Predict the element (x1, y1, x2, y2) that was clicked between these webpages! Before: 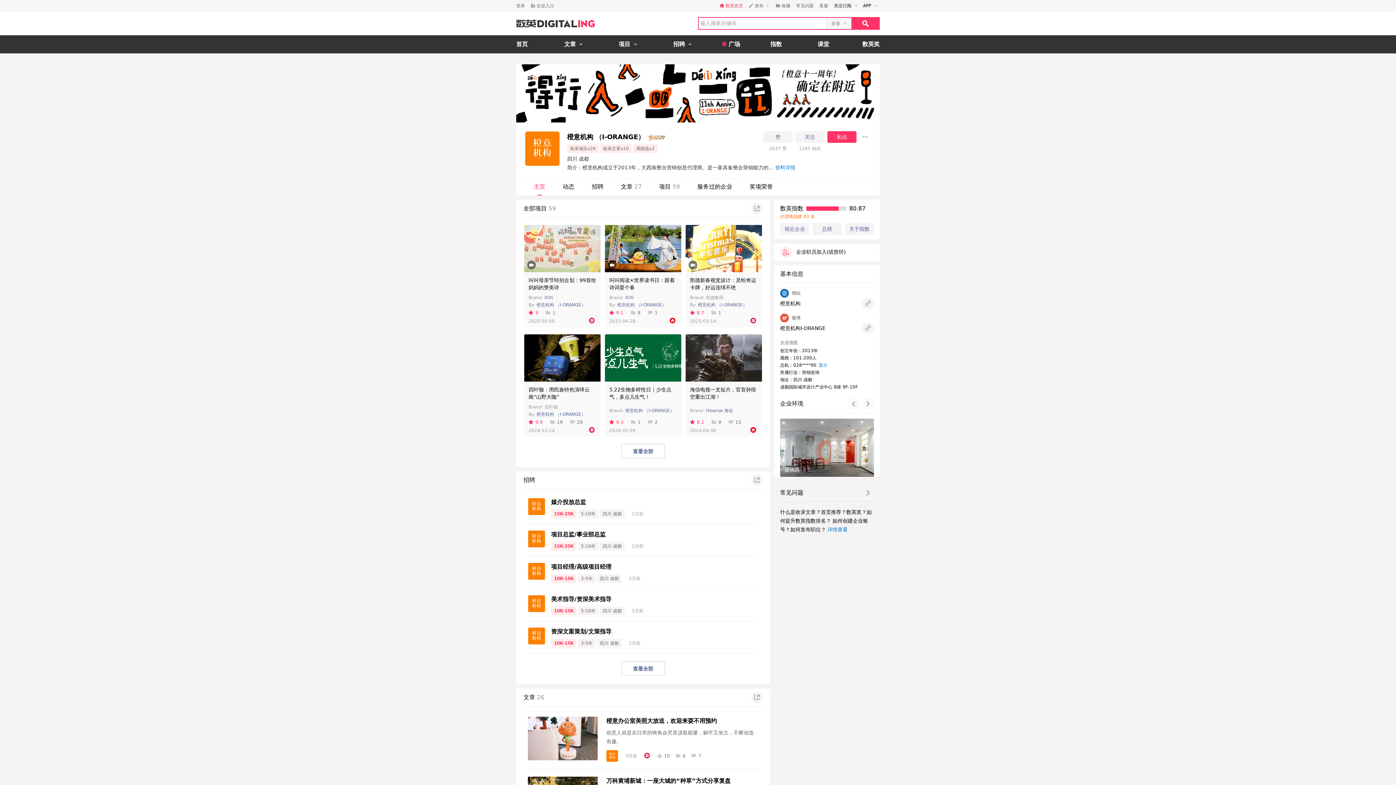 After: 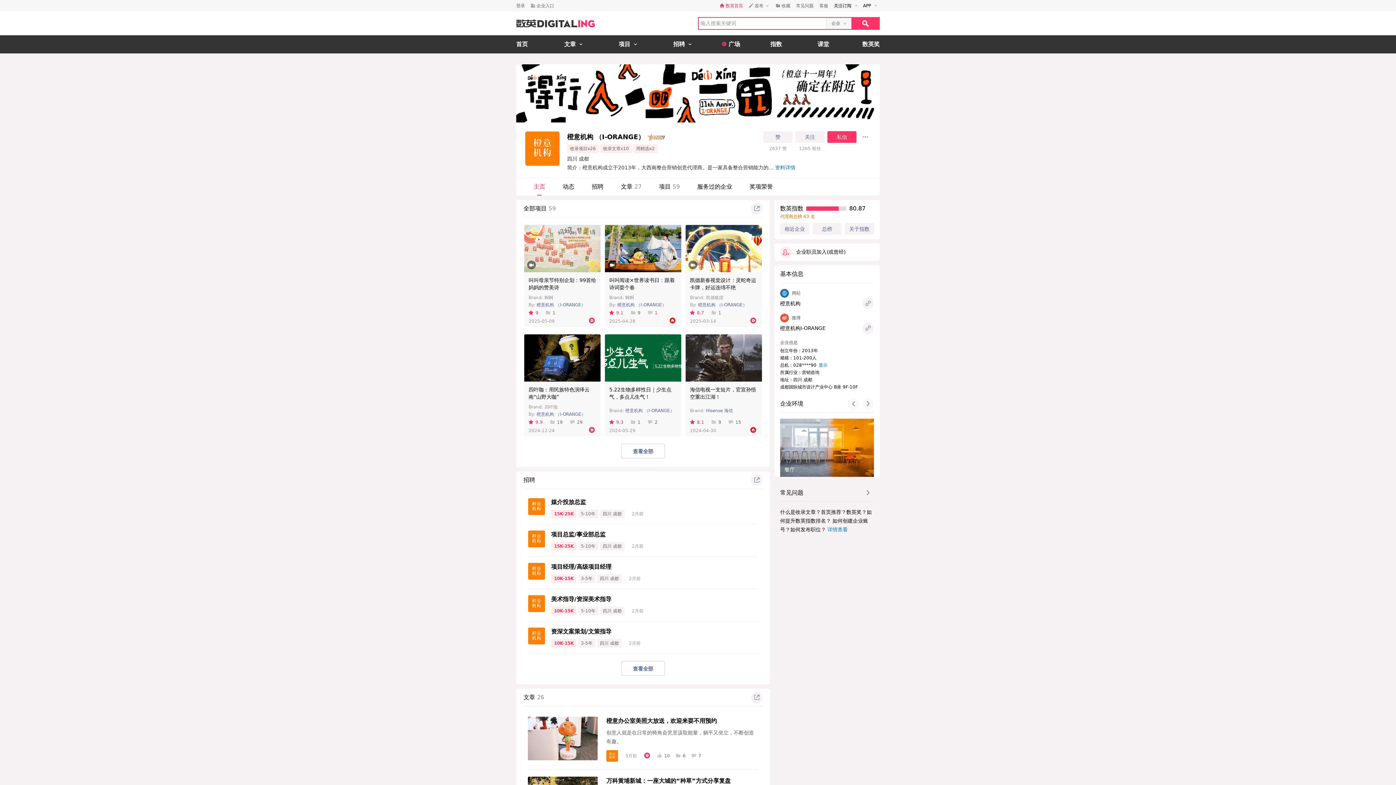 Action: label: 1 bbox: (648, 310, 657, 315)